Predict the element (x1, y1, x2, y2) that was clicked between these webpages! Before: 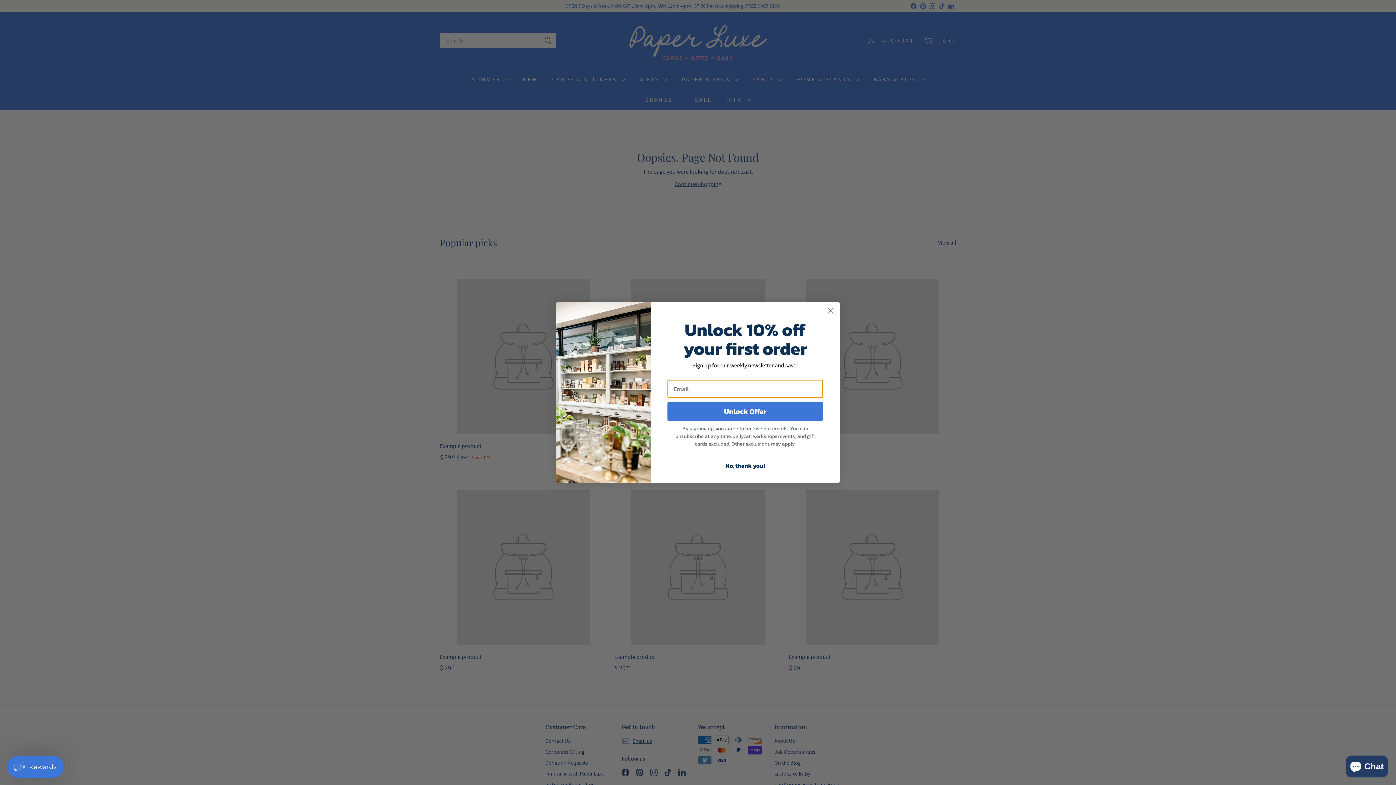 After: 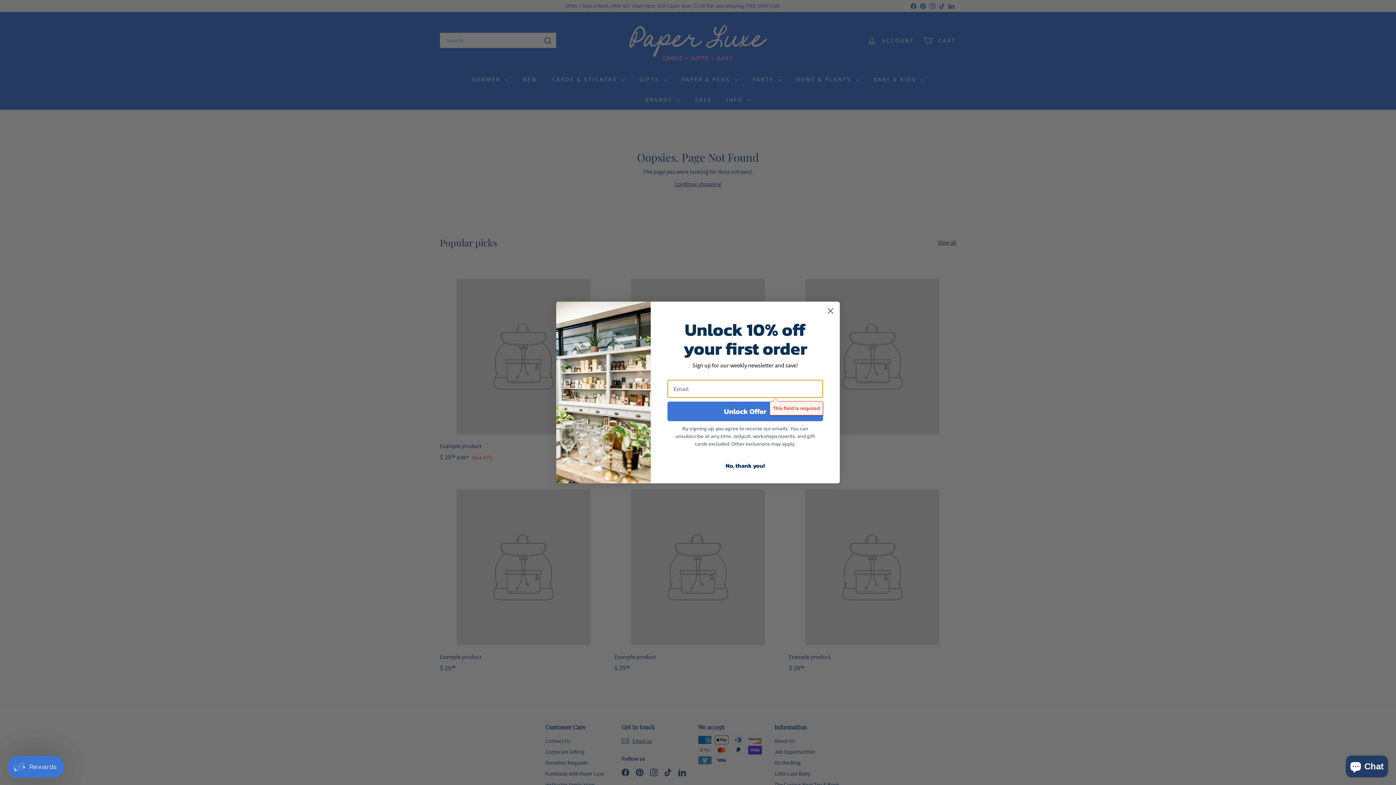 Action: bbox: (667, 401, 823, 421) label: Unlock Offer